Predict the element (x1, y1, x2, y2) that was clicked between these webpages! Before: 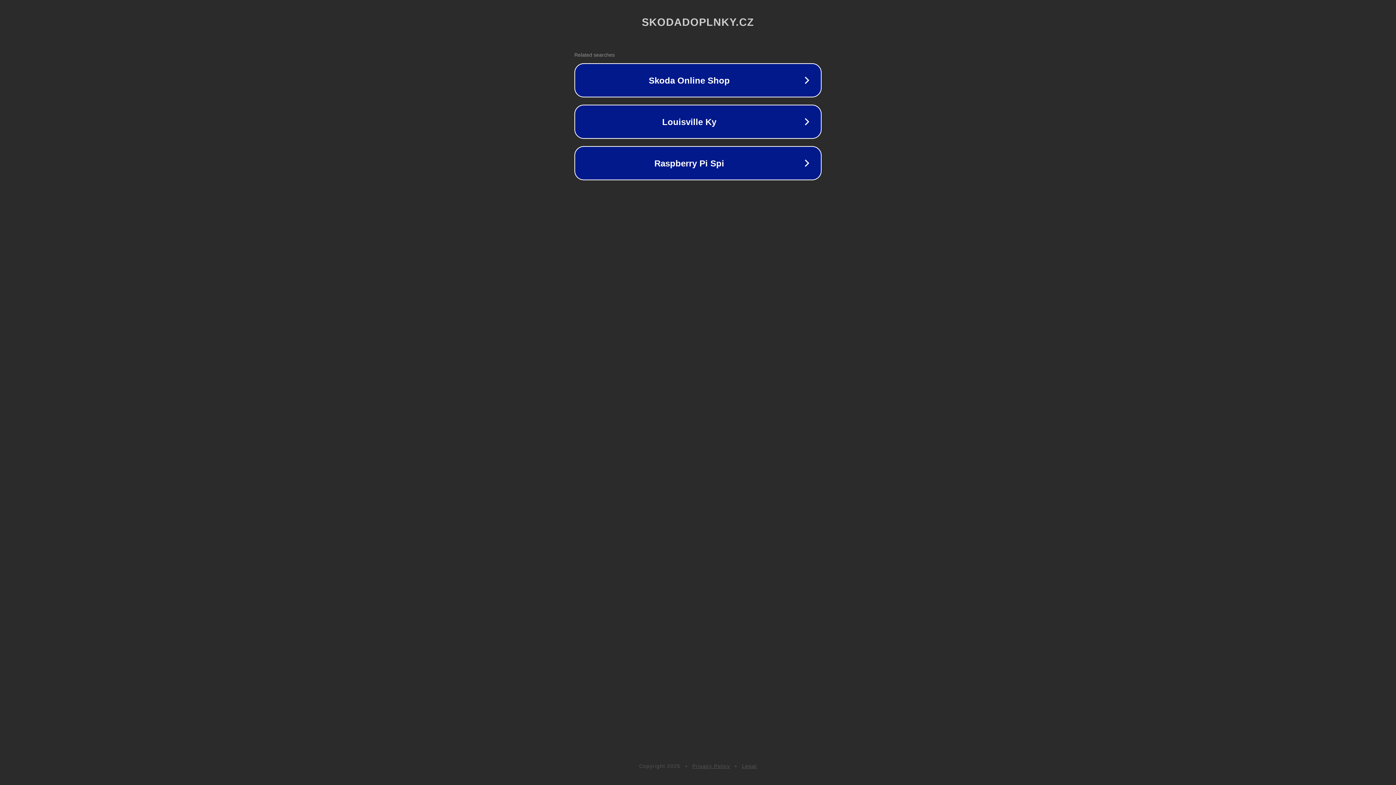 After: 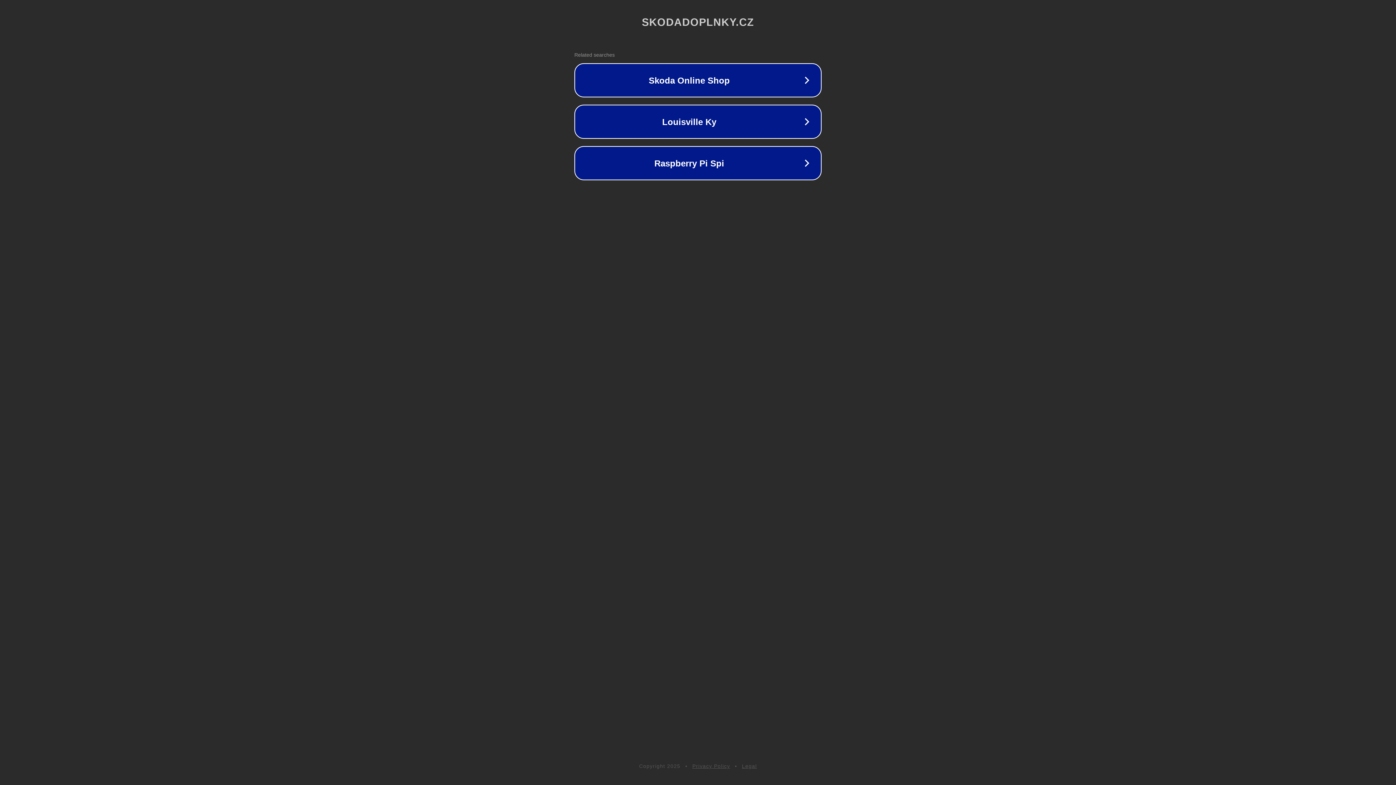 Action: label: Privacy Policy bbox: (692, 763, 730, 769)